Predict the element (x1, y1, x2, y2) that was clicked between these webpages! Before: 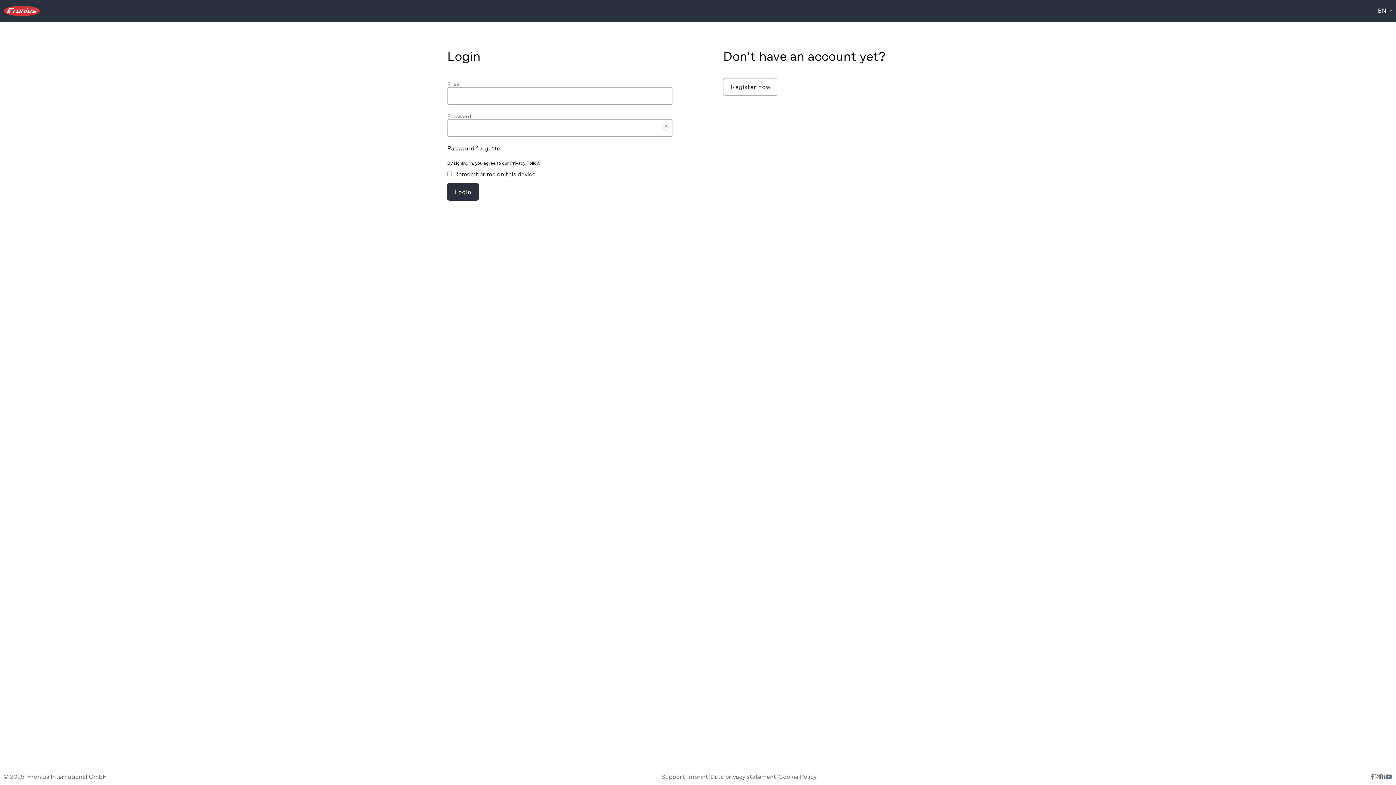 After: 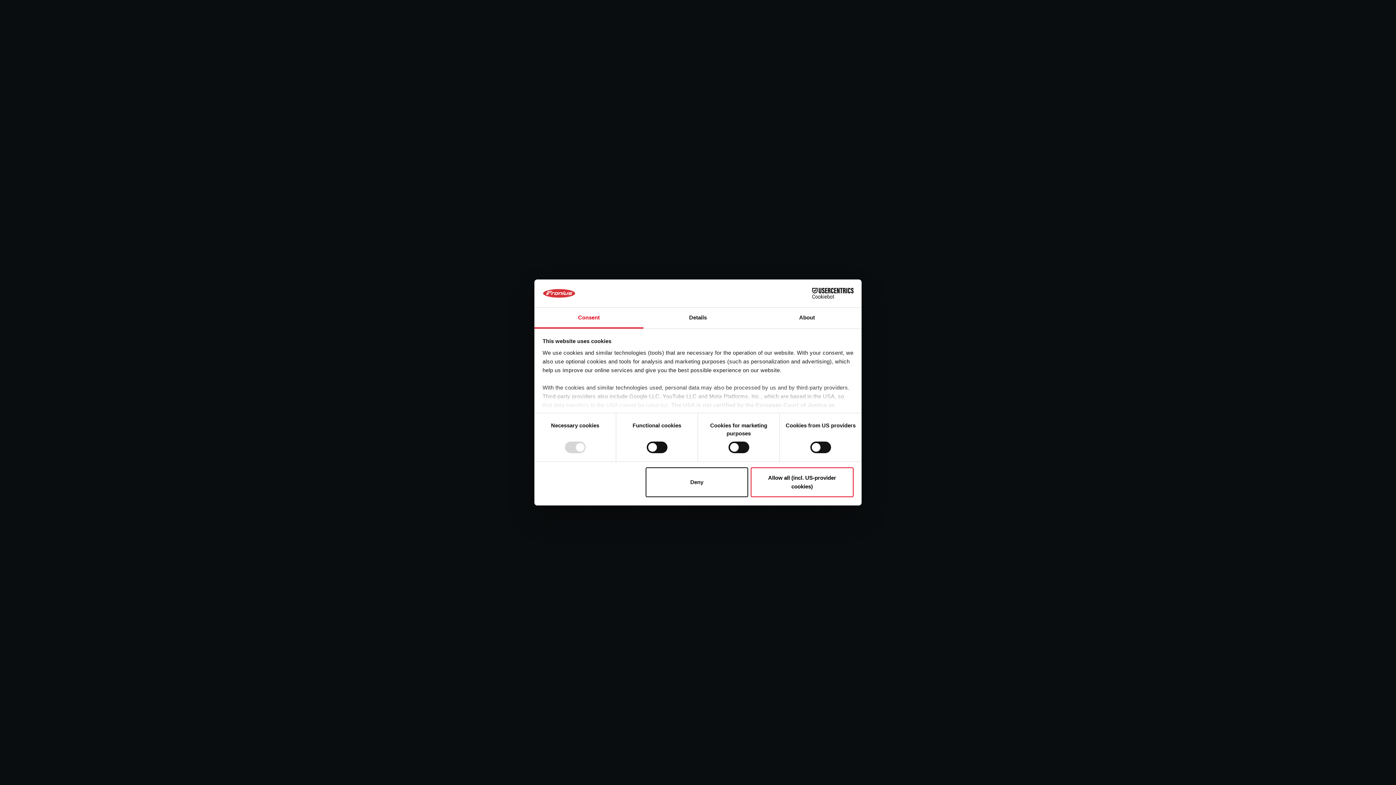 Action: label: Imprint bbox: (687, 773, 708, 780)